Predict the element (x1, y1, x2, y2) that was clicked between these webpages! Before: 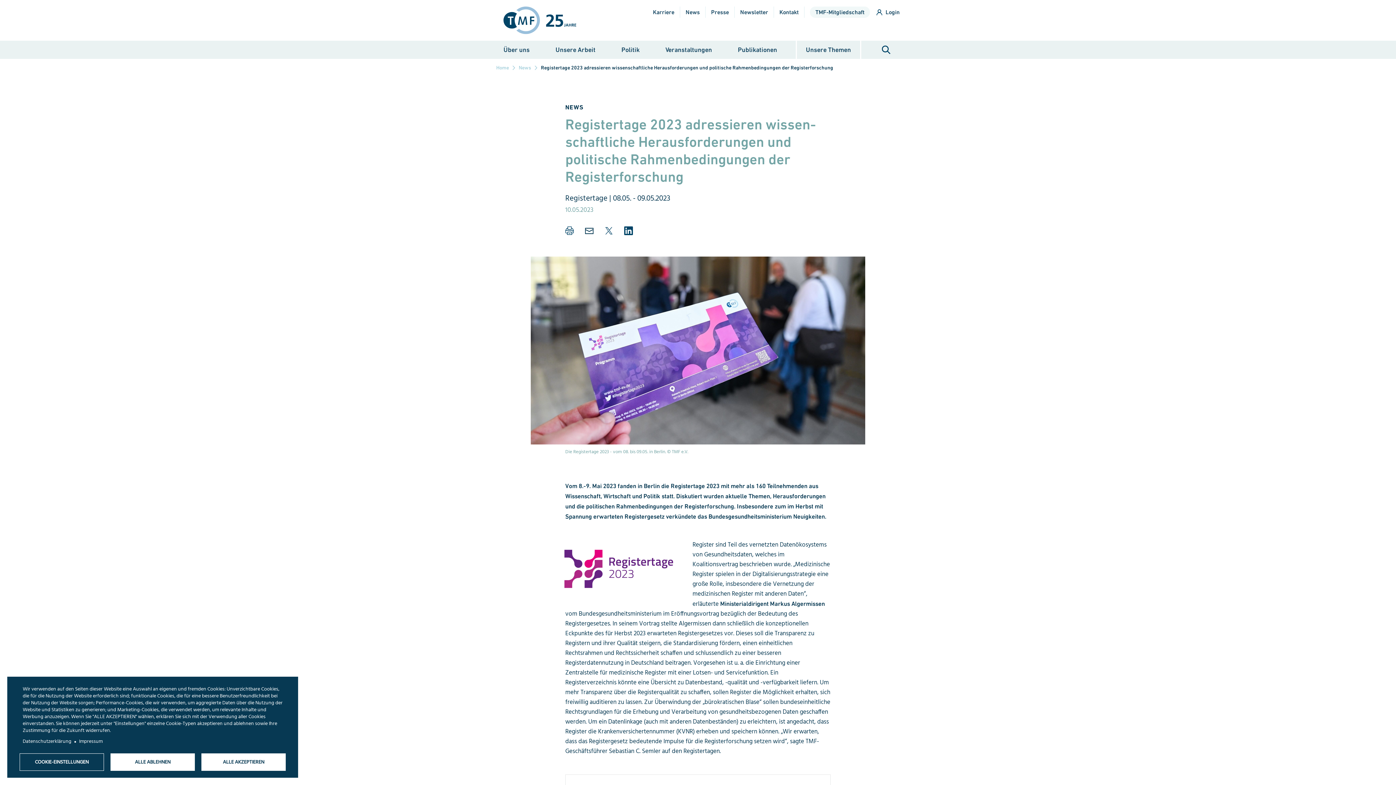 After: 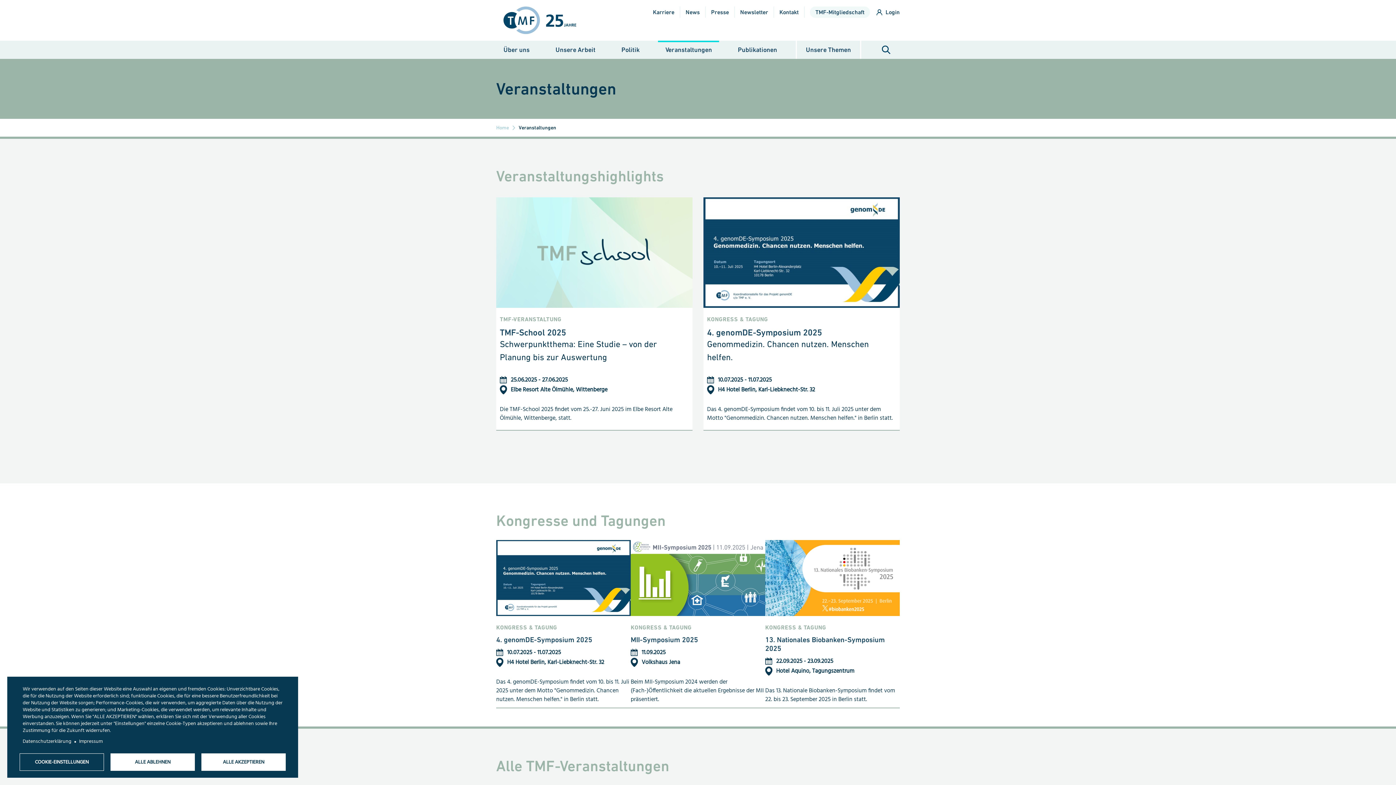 Action: bbox: (658, 40, 719, 59) label: Veranstaltungen